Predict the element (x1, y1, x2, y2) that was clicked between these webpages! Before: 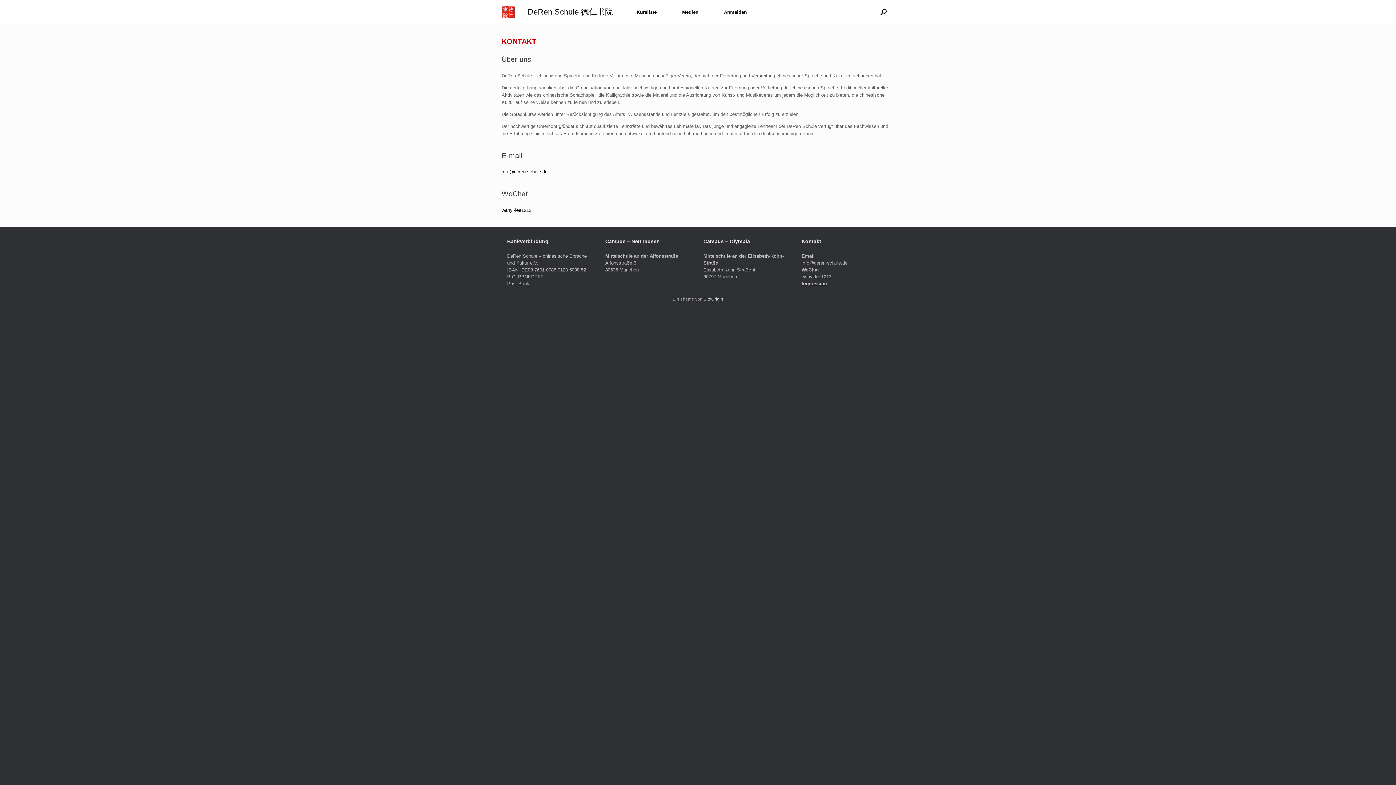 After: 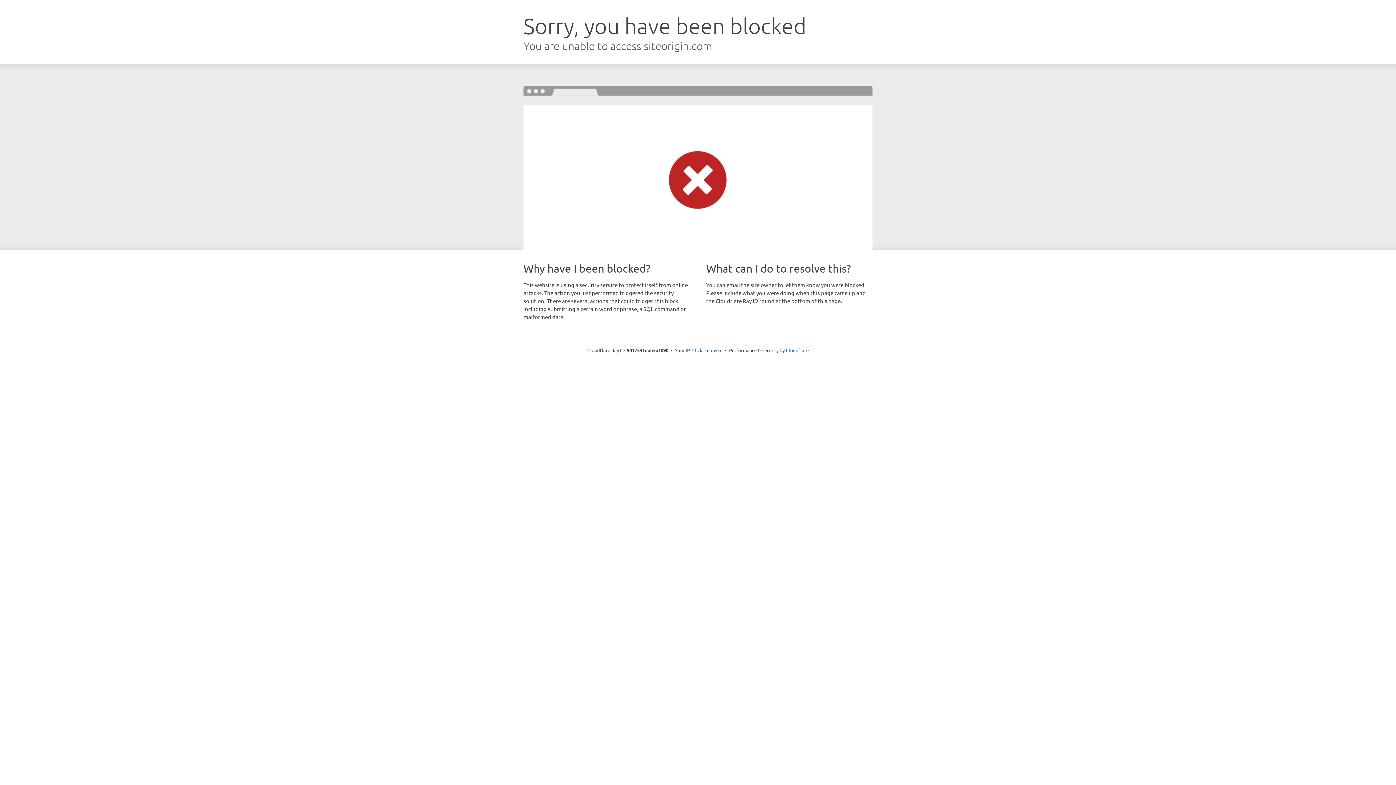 Action: bbox: (703, 296, 723, 301) label: SiteOrigin